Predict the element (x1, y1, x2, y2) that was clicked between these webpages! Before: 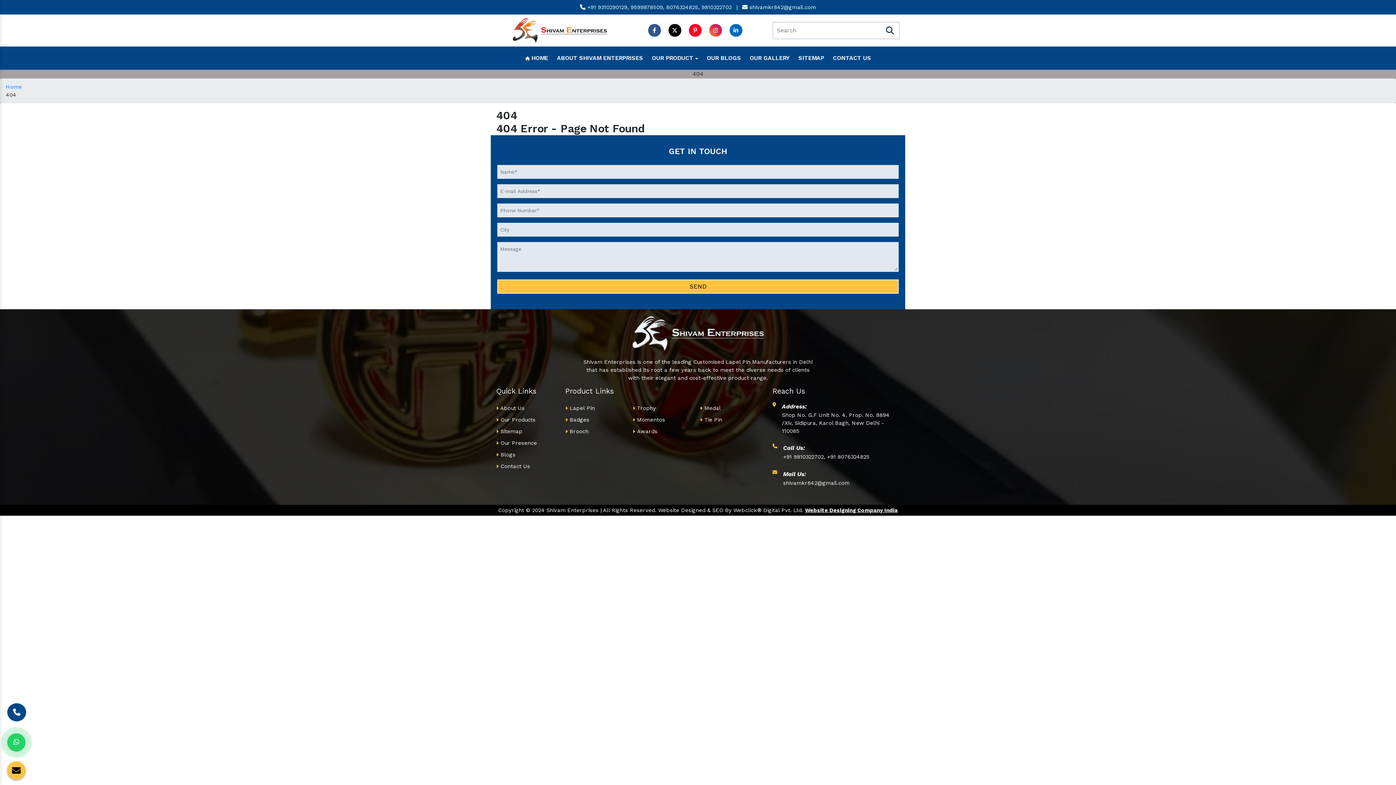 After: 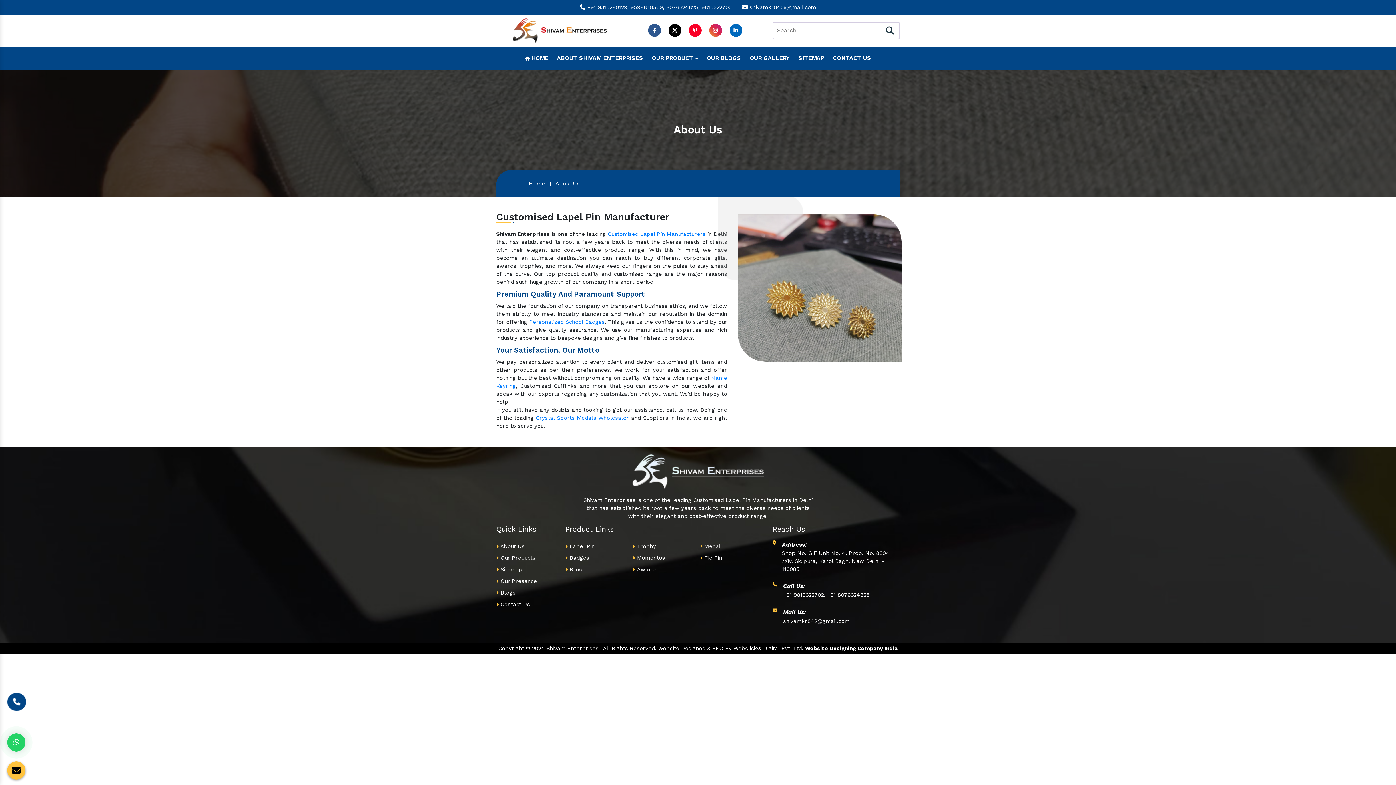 Action: label:  About Us bbox: (496, 405, 524, 411)